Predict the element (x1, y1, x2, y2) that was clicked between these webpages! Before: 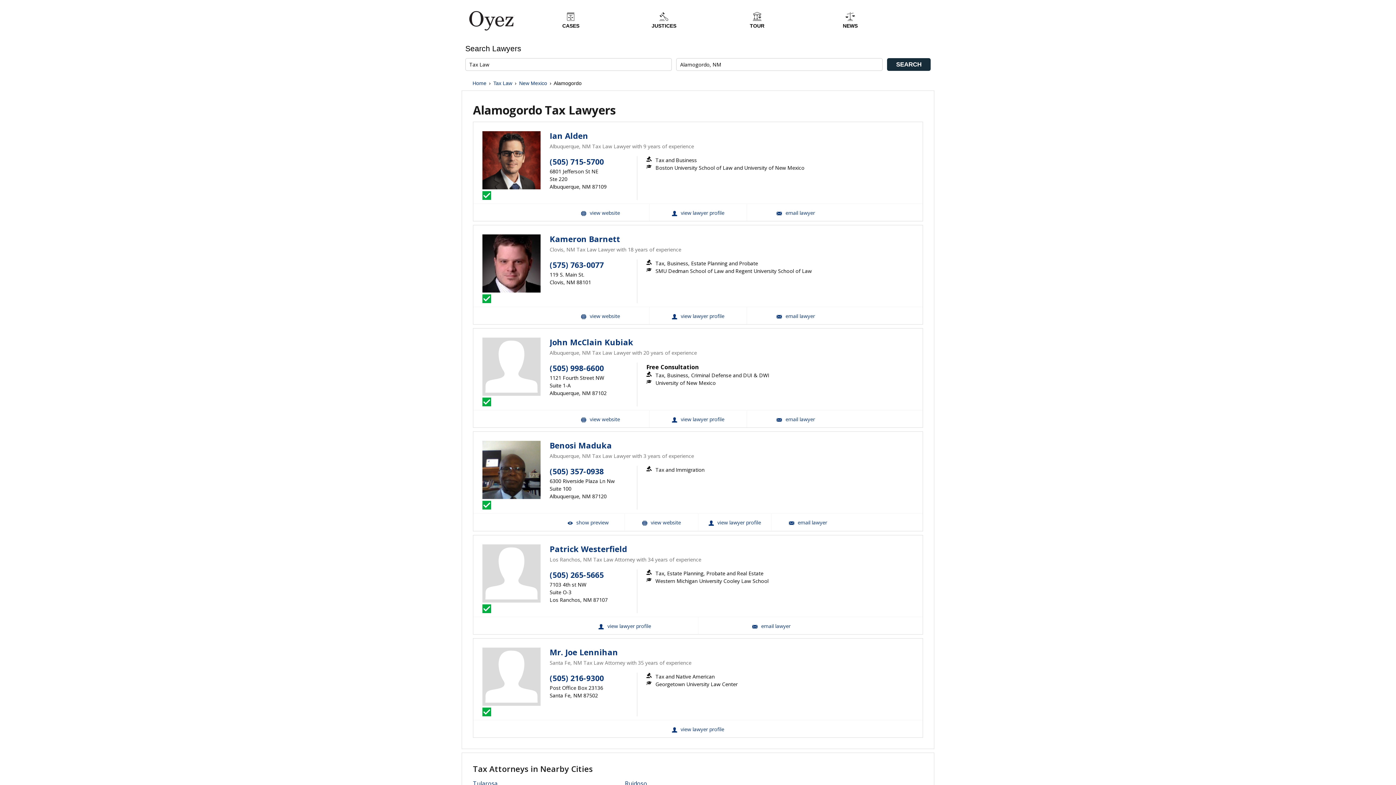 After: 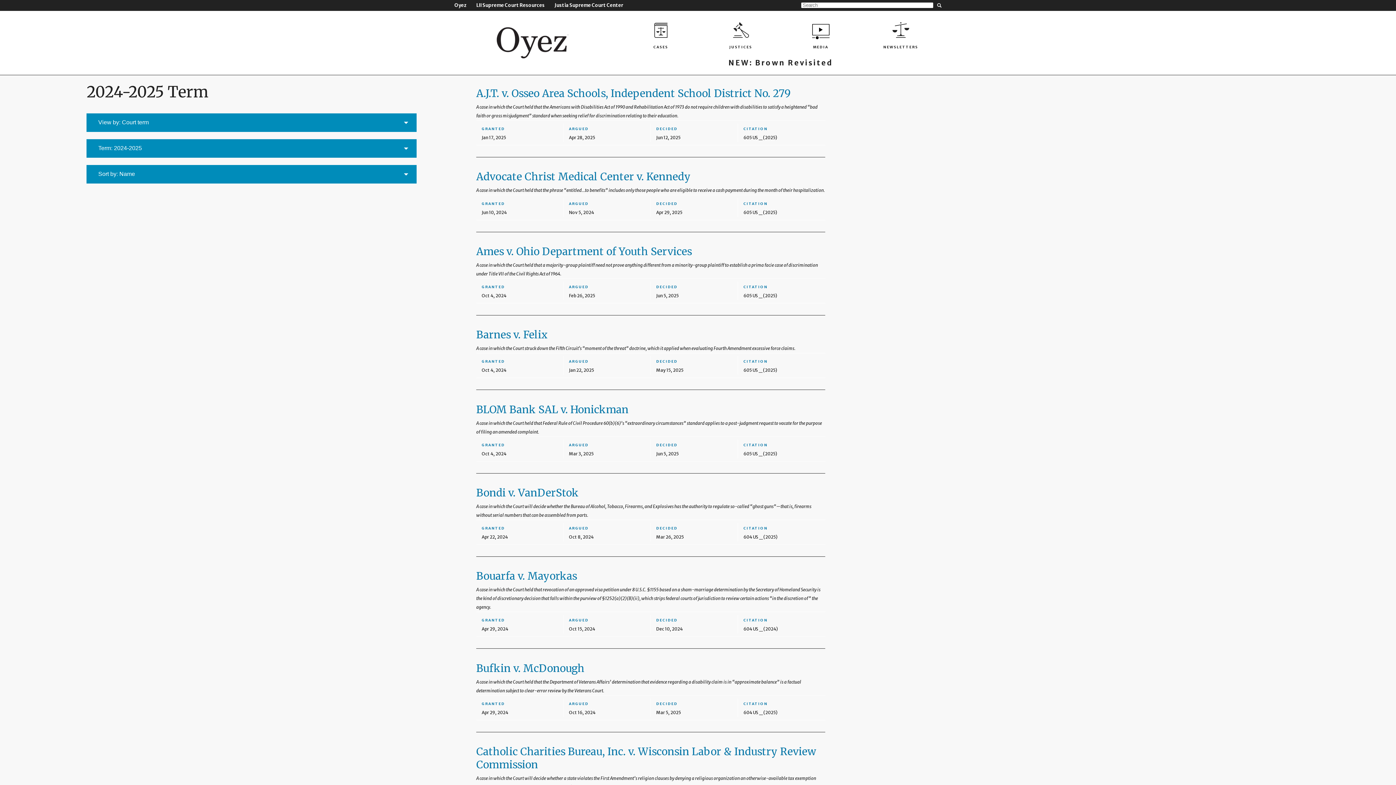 Action: label: CASES bbox: (524, 10, 617, 29)